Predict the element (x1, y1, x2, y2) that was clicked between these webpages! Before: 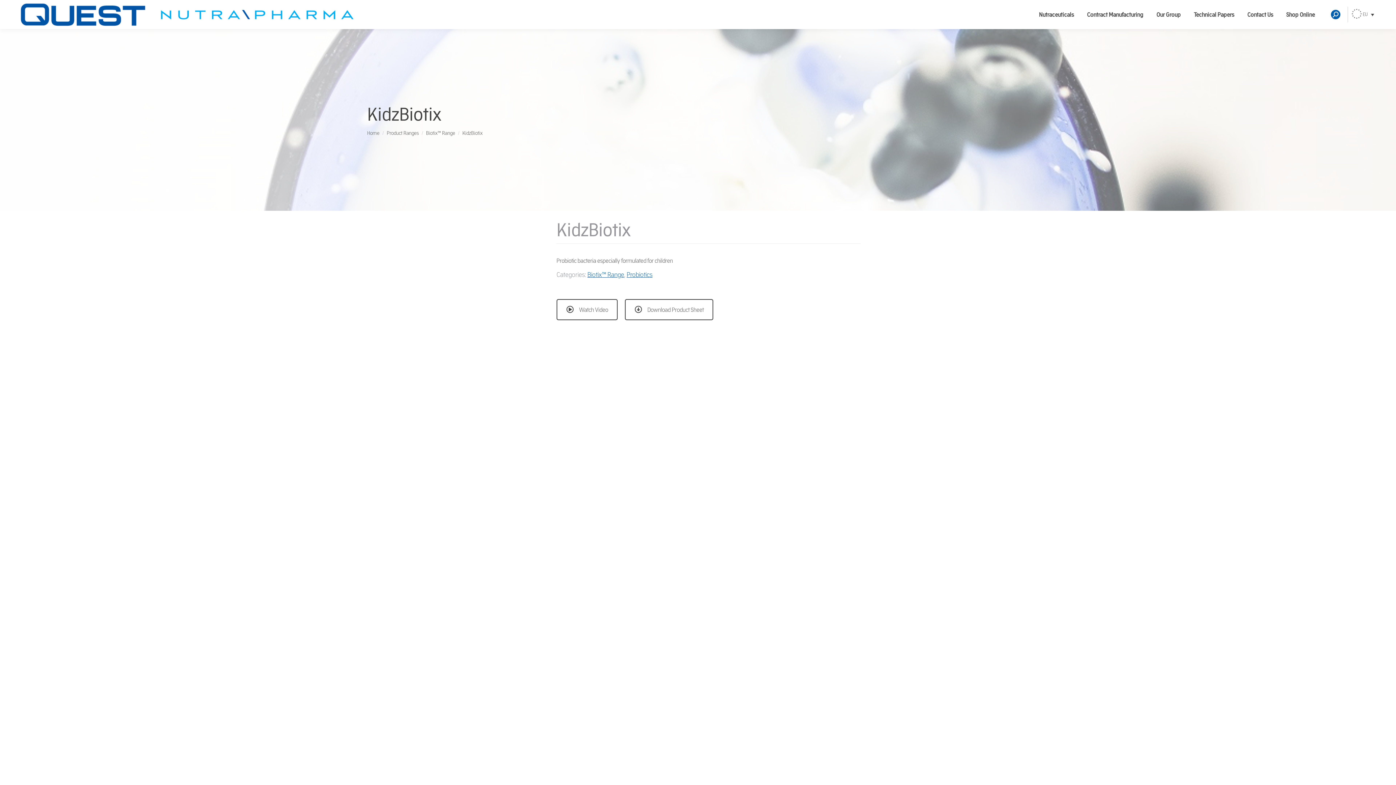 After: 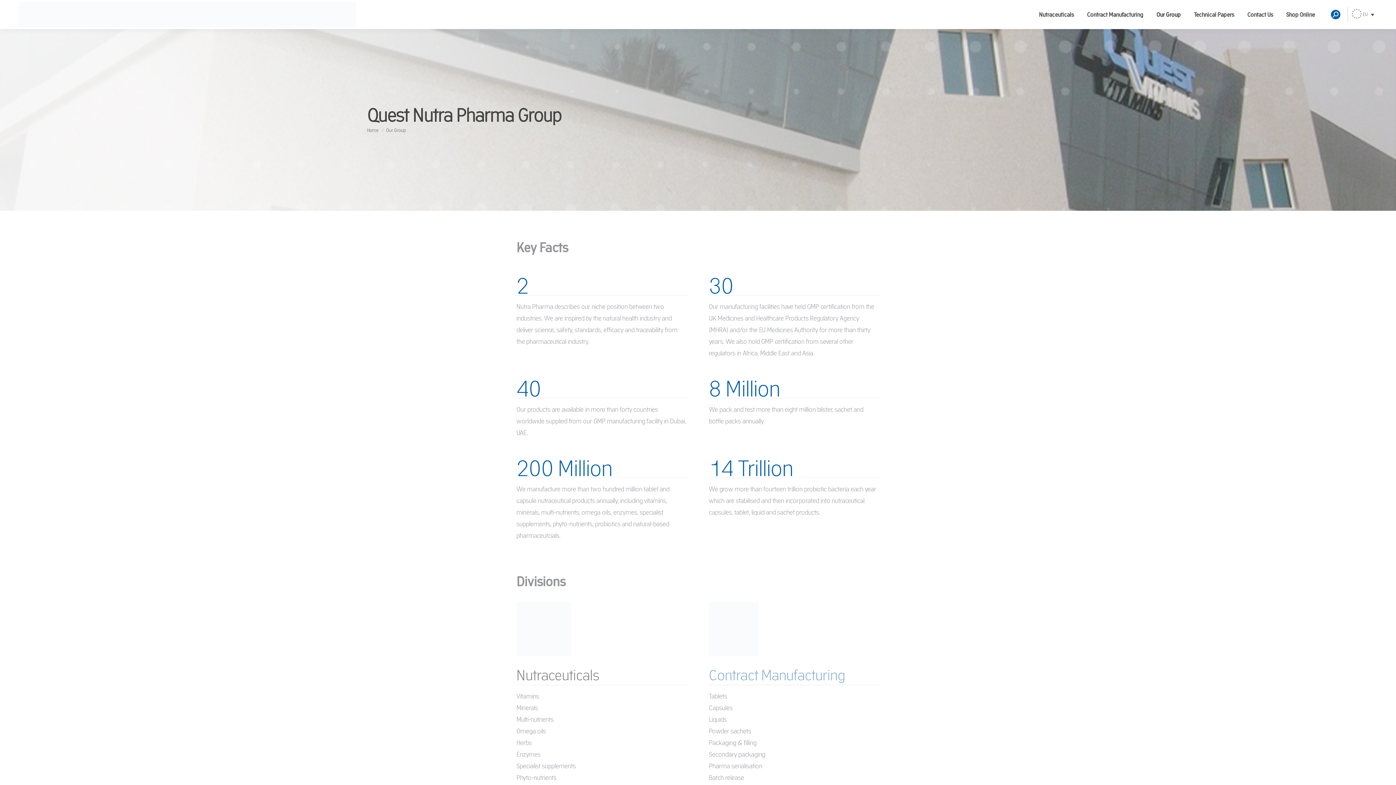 Action: bbox: (1155, 6, 1182, 22) label: Our Group